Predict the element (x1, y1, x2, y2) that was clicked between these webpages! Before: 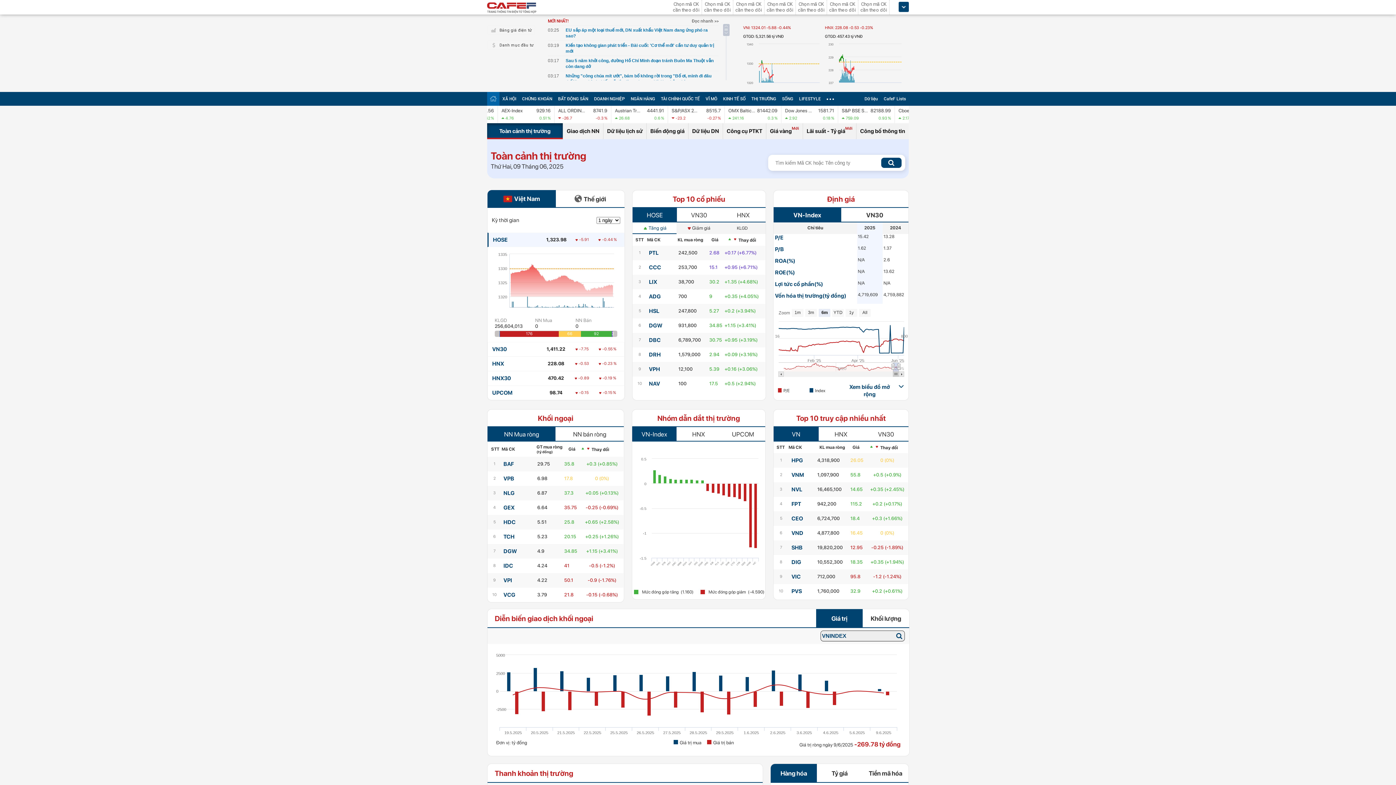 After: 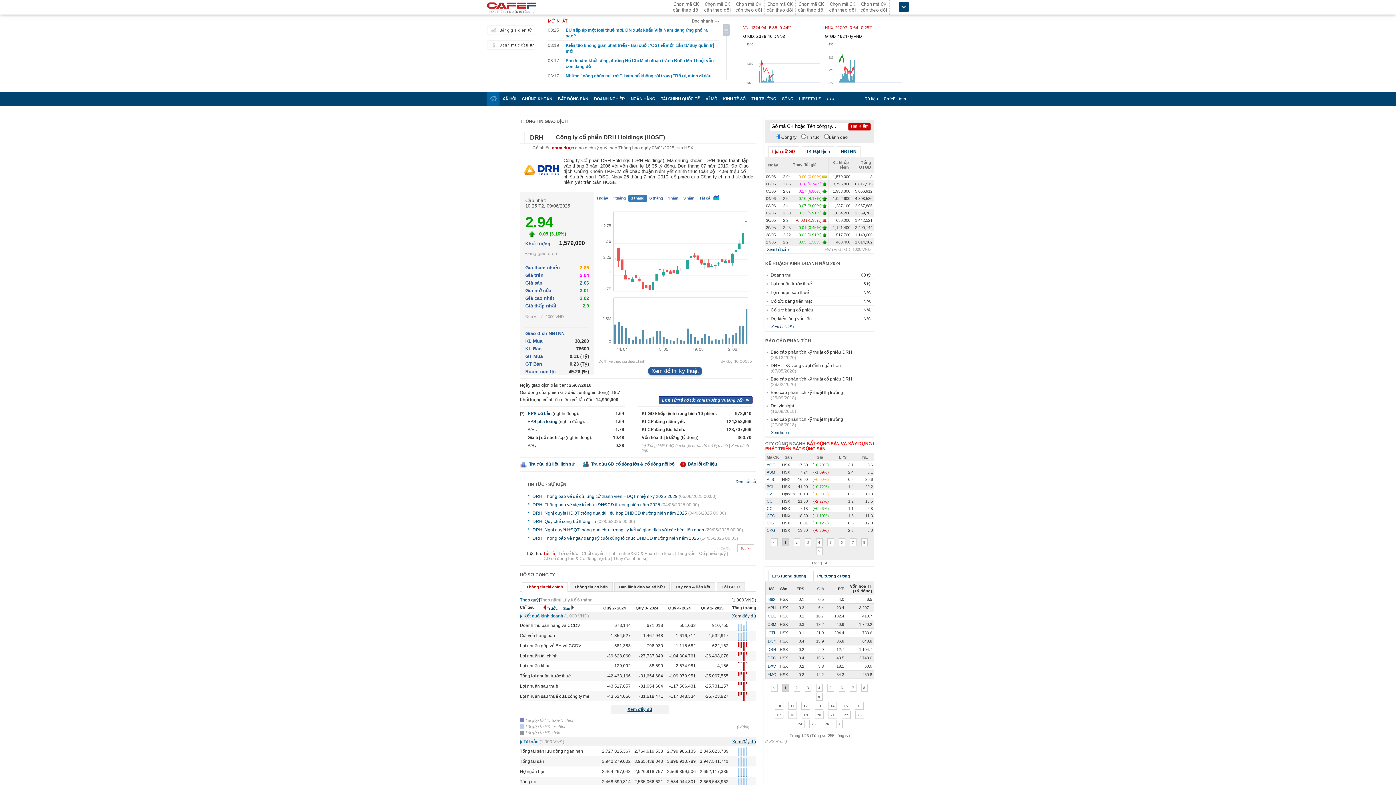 Action: bbox: (649, 351, 660, 358) label: DRH